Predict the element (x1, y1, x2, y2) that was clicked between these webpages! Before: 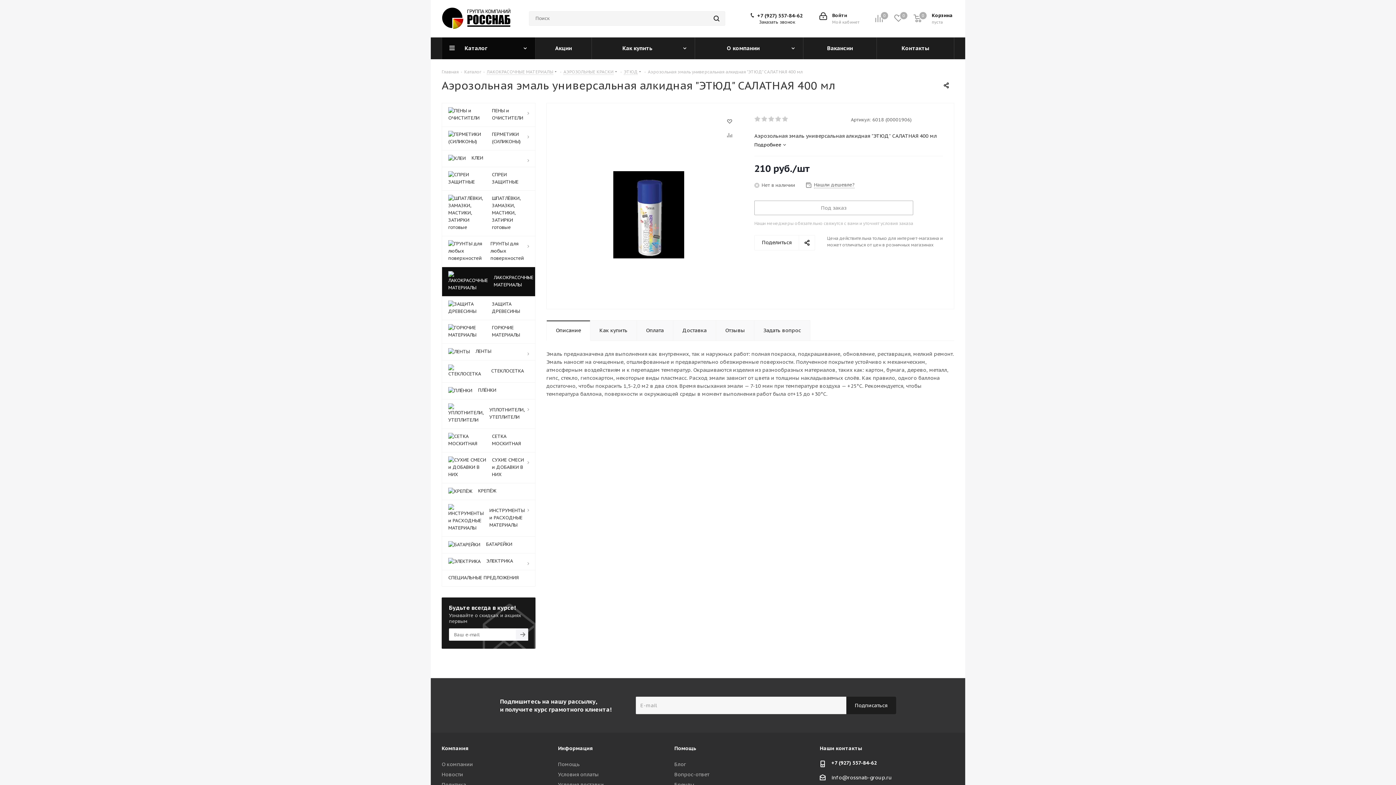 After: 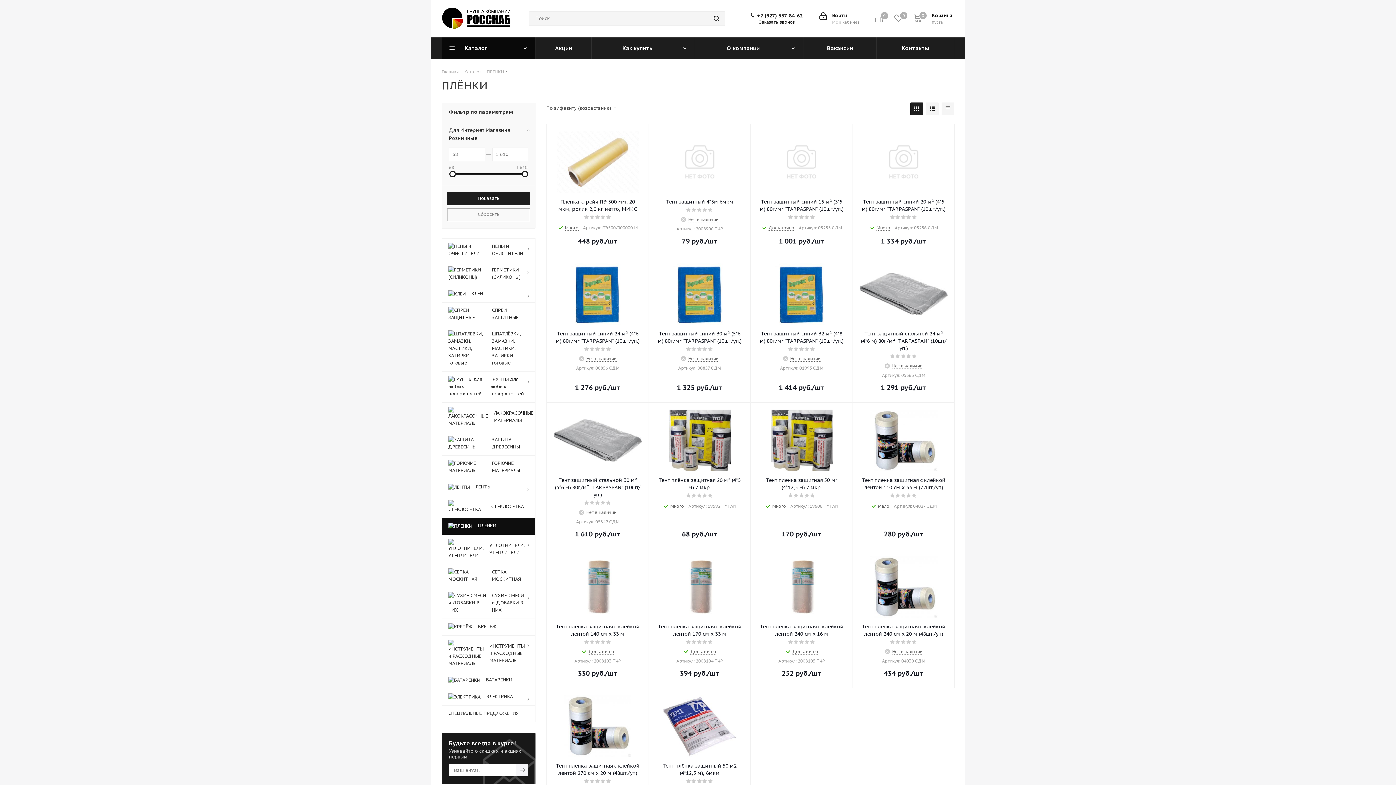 Action: bbox: (441, 382, 535, 399) label: 	ПЛЁНКИ